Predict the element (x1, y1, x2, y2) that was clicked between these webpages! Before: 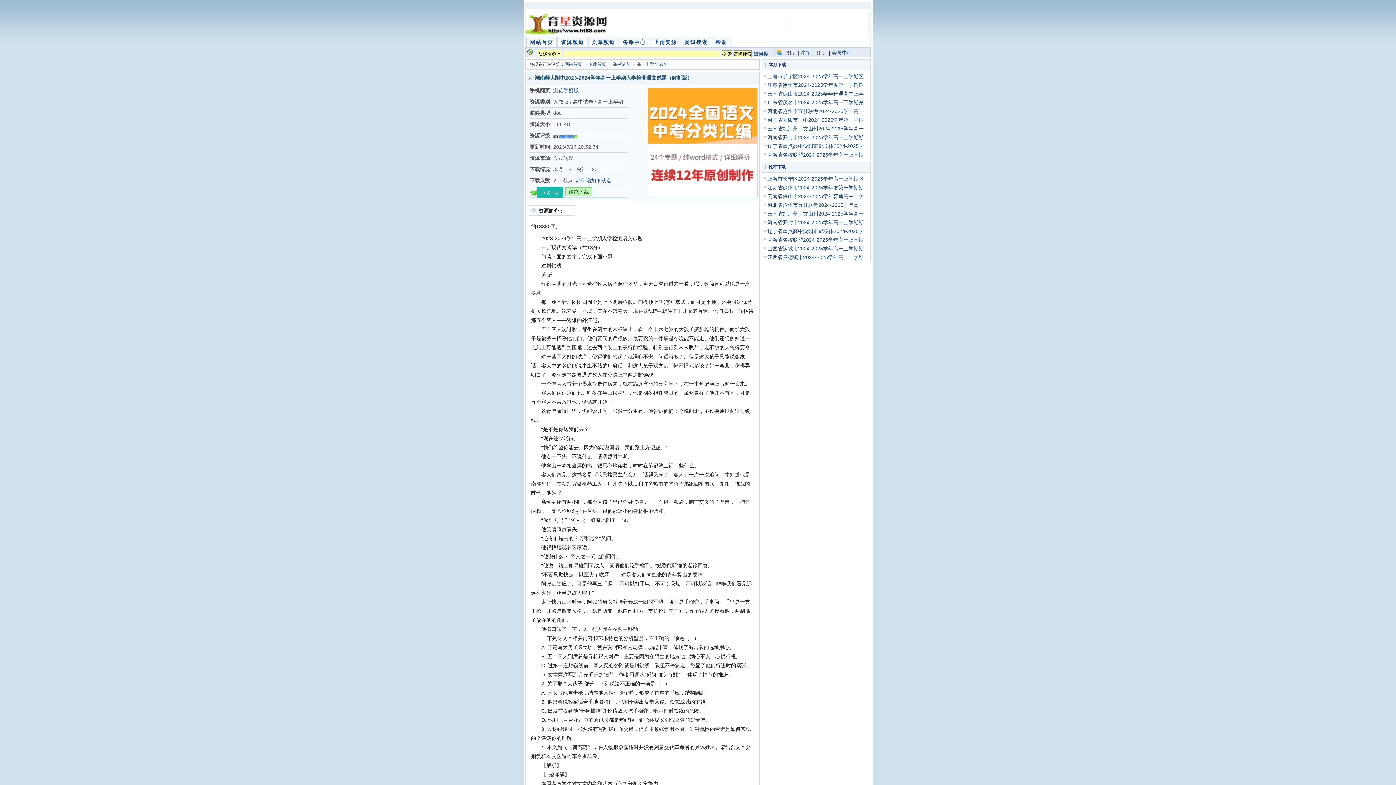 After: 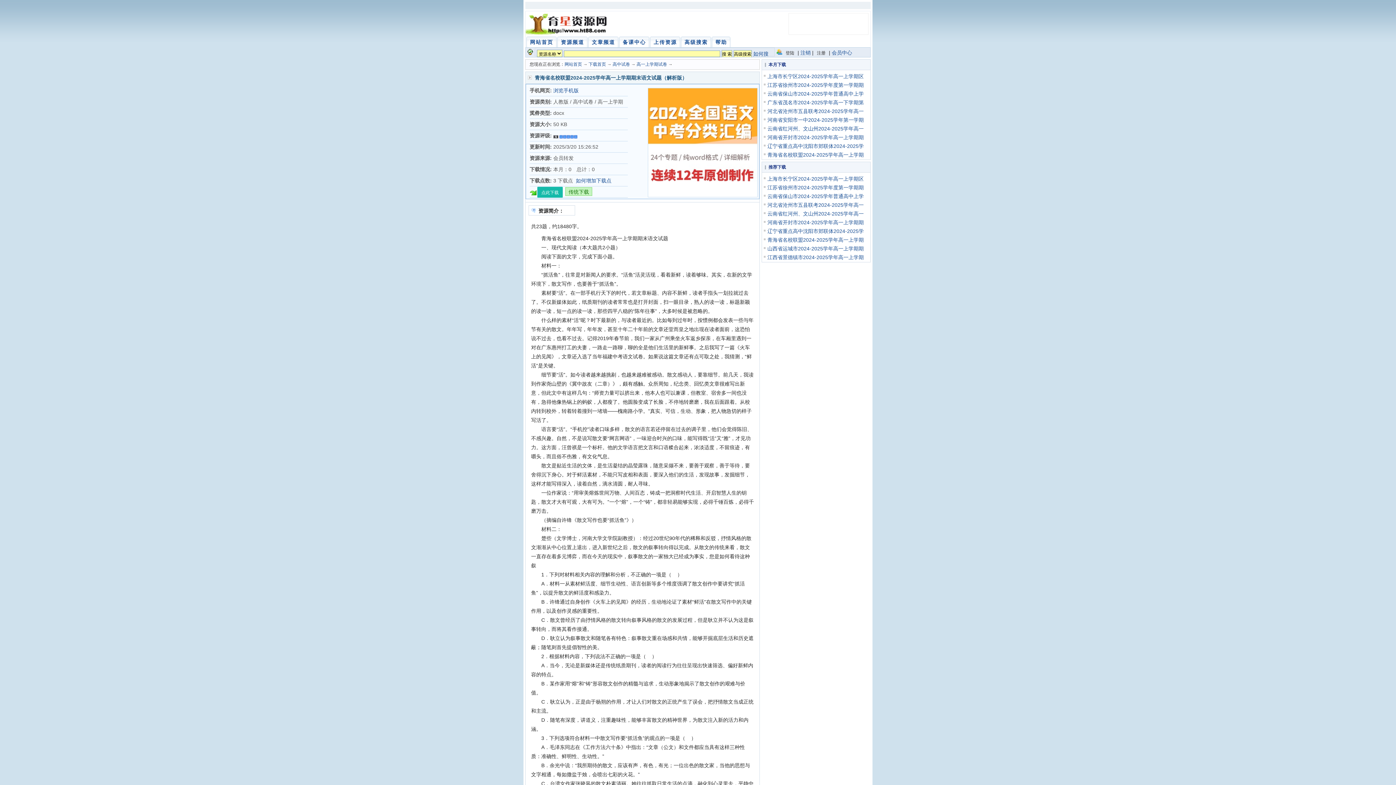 Action: label: 青海省名校联盟2024-2025学年高一上学期 bbox: (767, 237, 864, 242)